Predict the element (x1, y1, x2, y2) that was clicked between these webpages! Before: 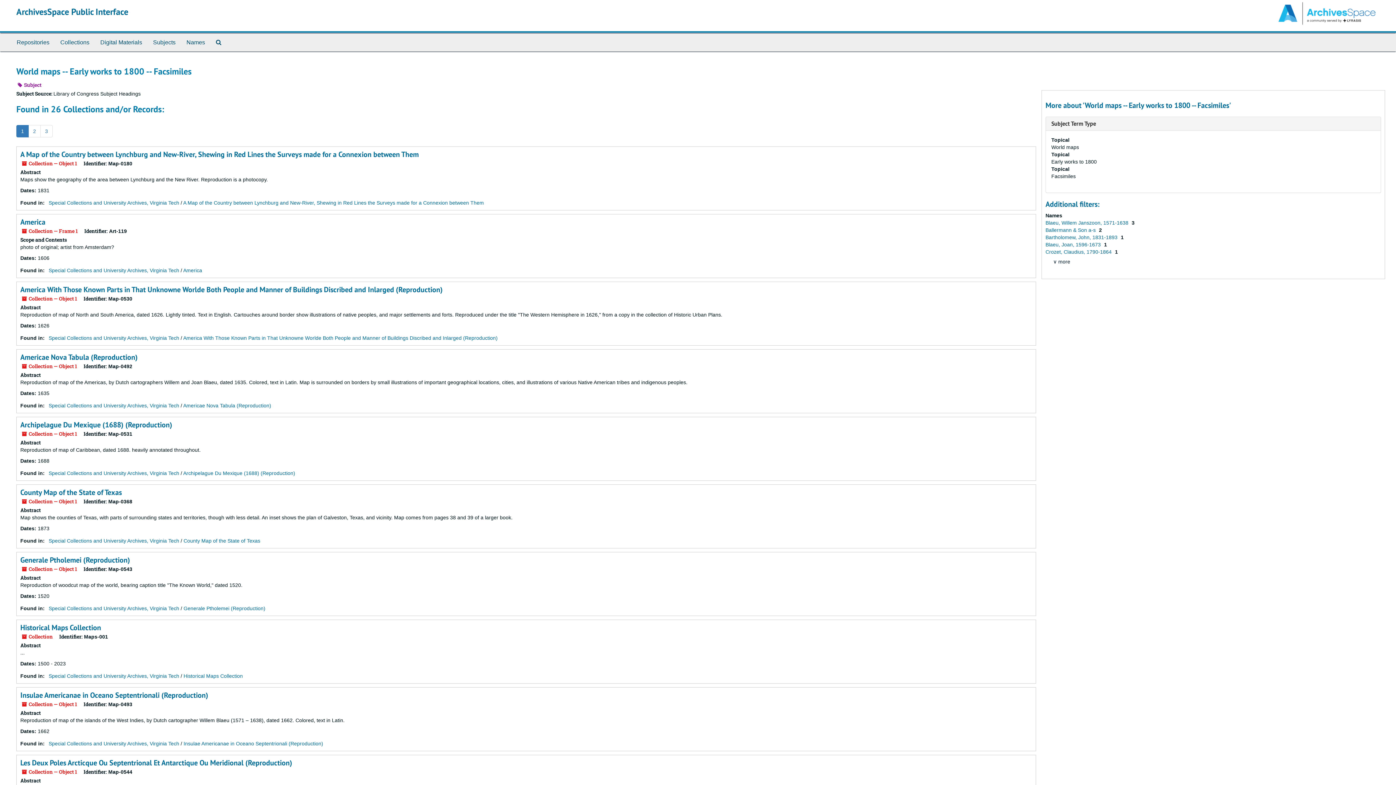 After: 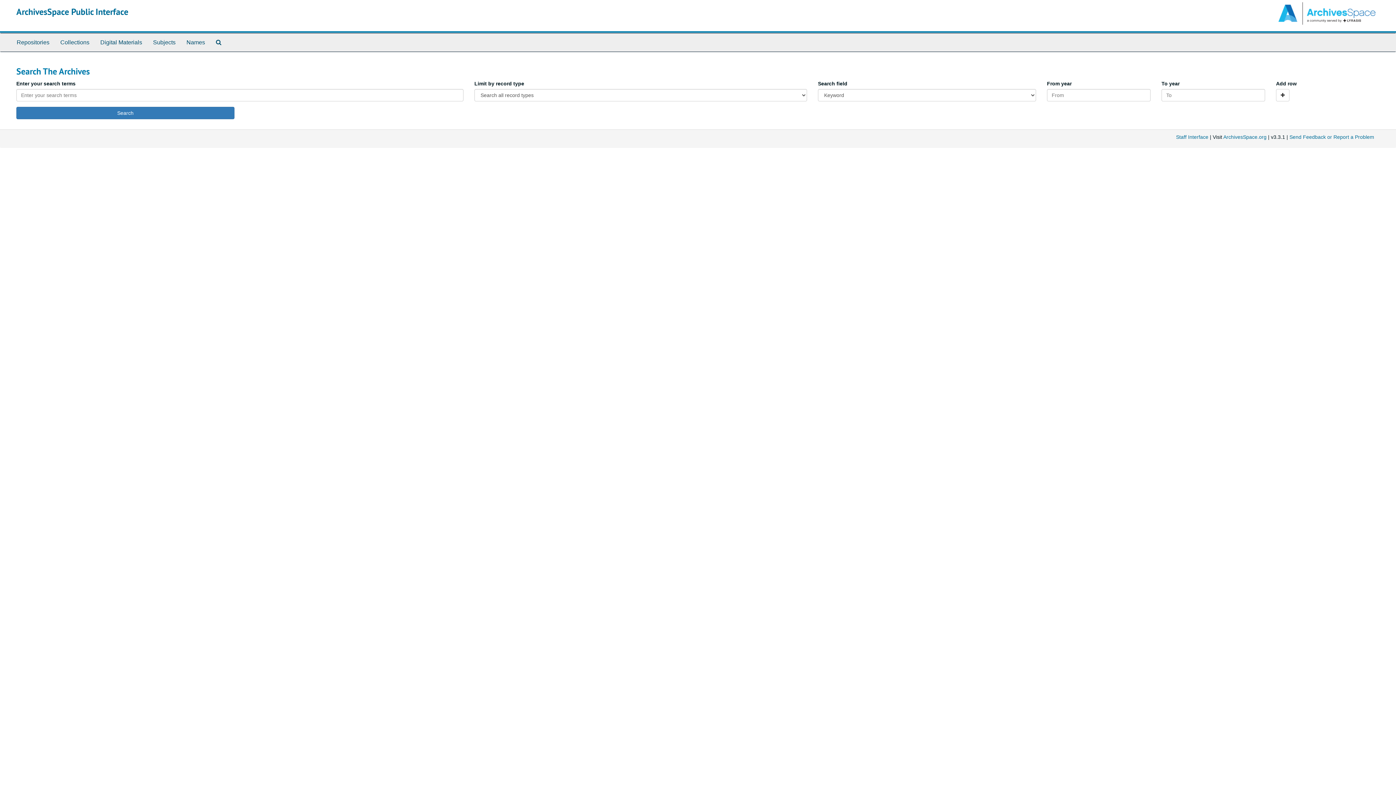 Action: label: Search The Archives bbox: (210, 33, 226, 51)